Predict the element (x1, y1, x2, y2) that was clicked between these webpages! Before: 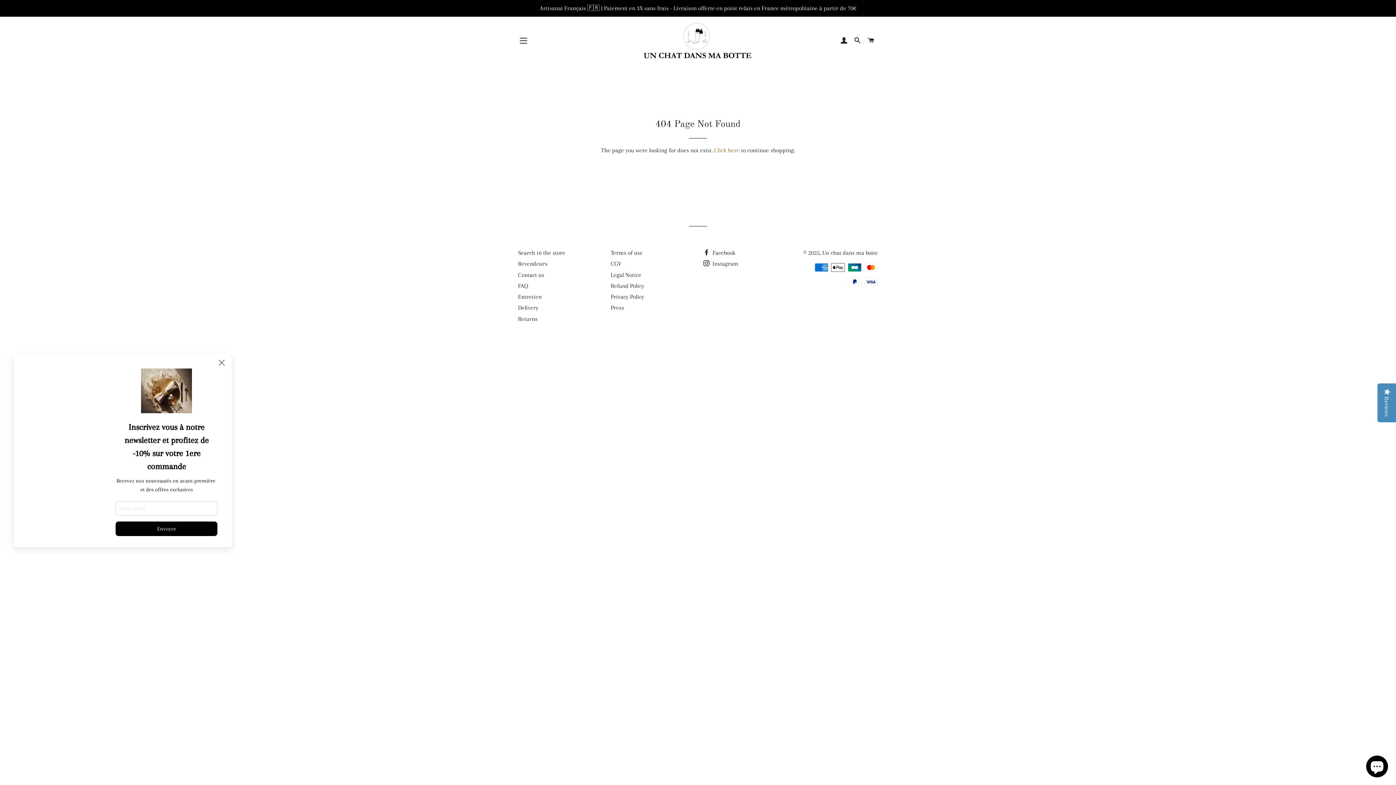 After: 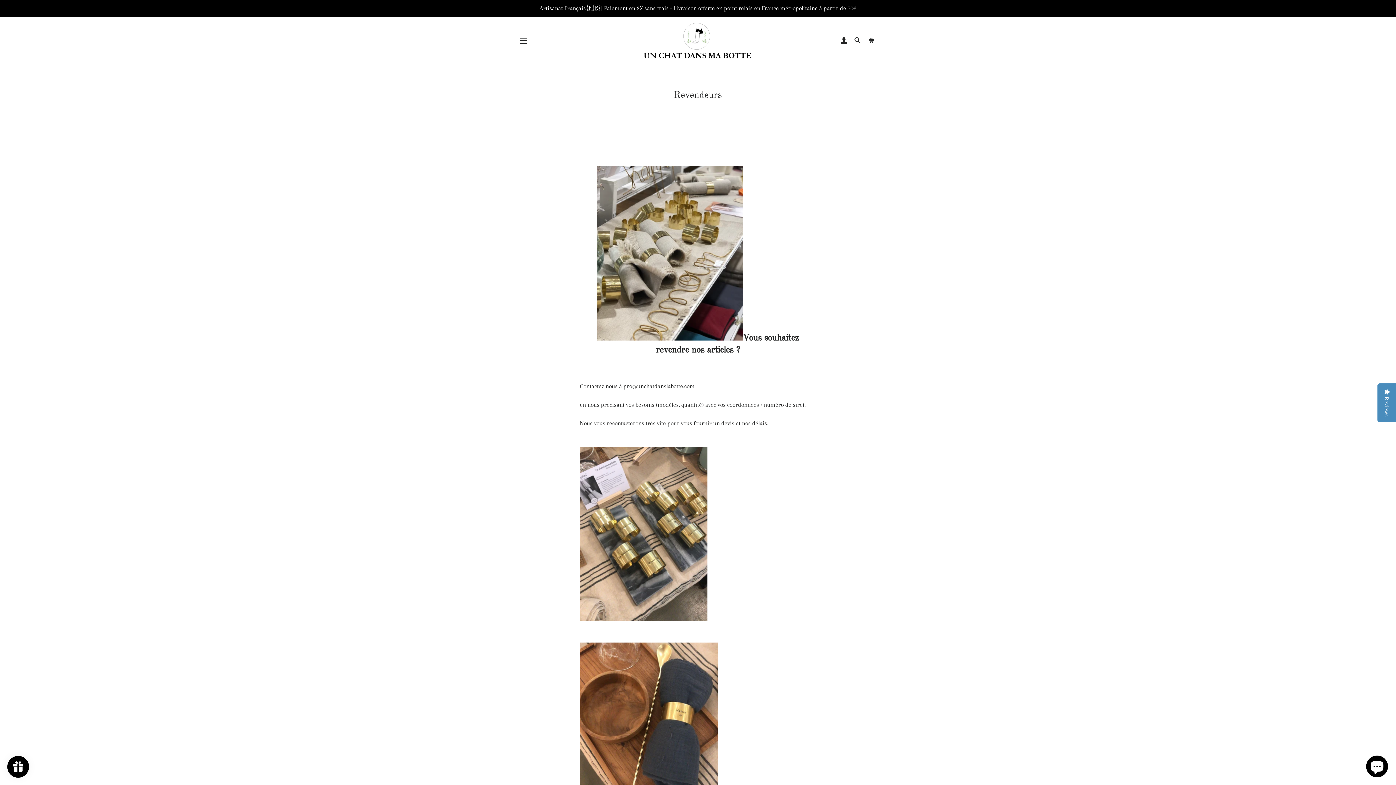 Action: label: Revendeurs bbox: (518, 260, 547, 267)